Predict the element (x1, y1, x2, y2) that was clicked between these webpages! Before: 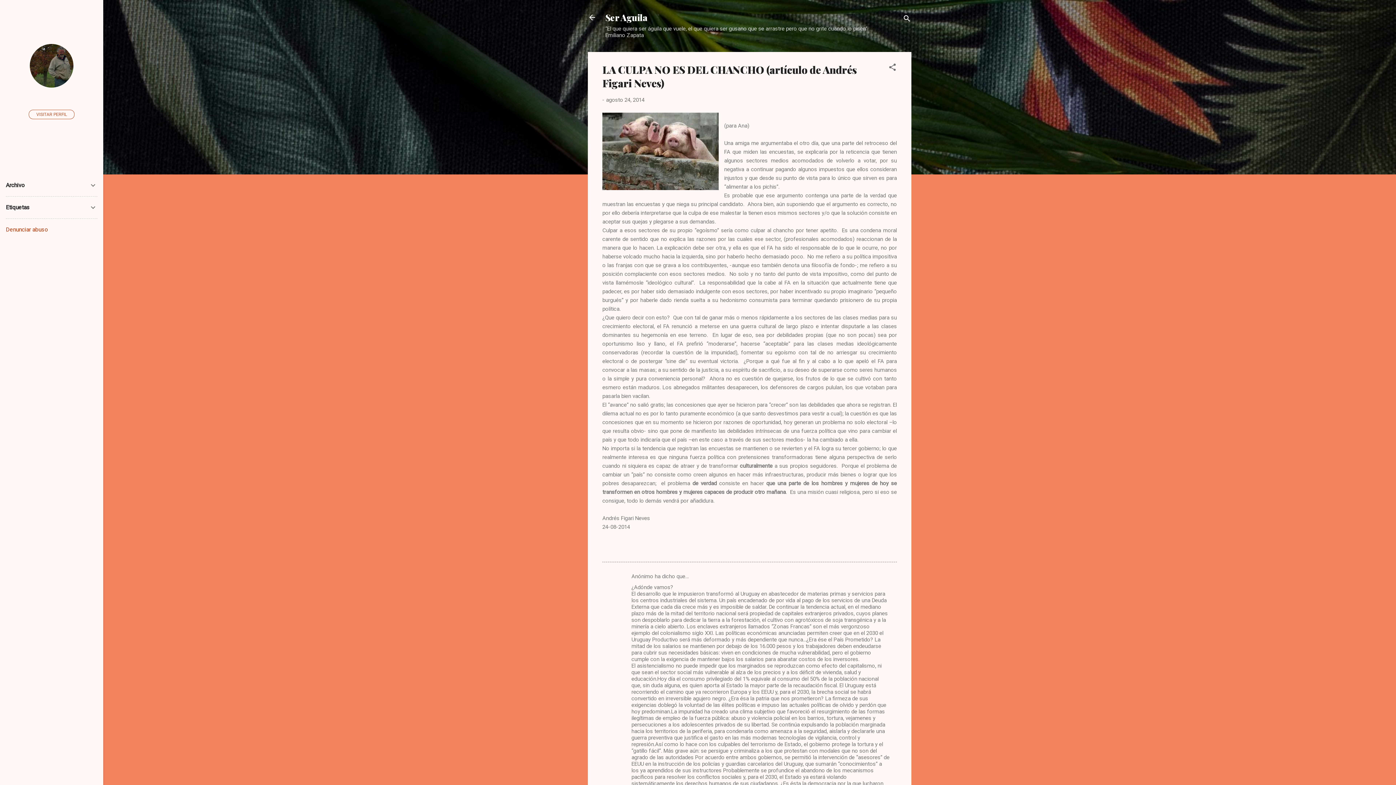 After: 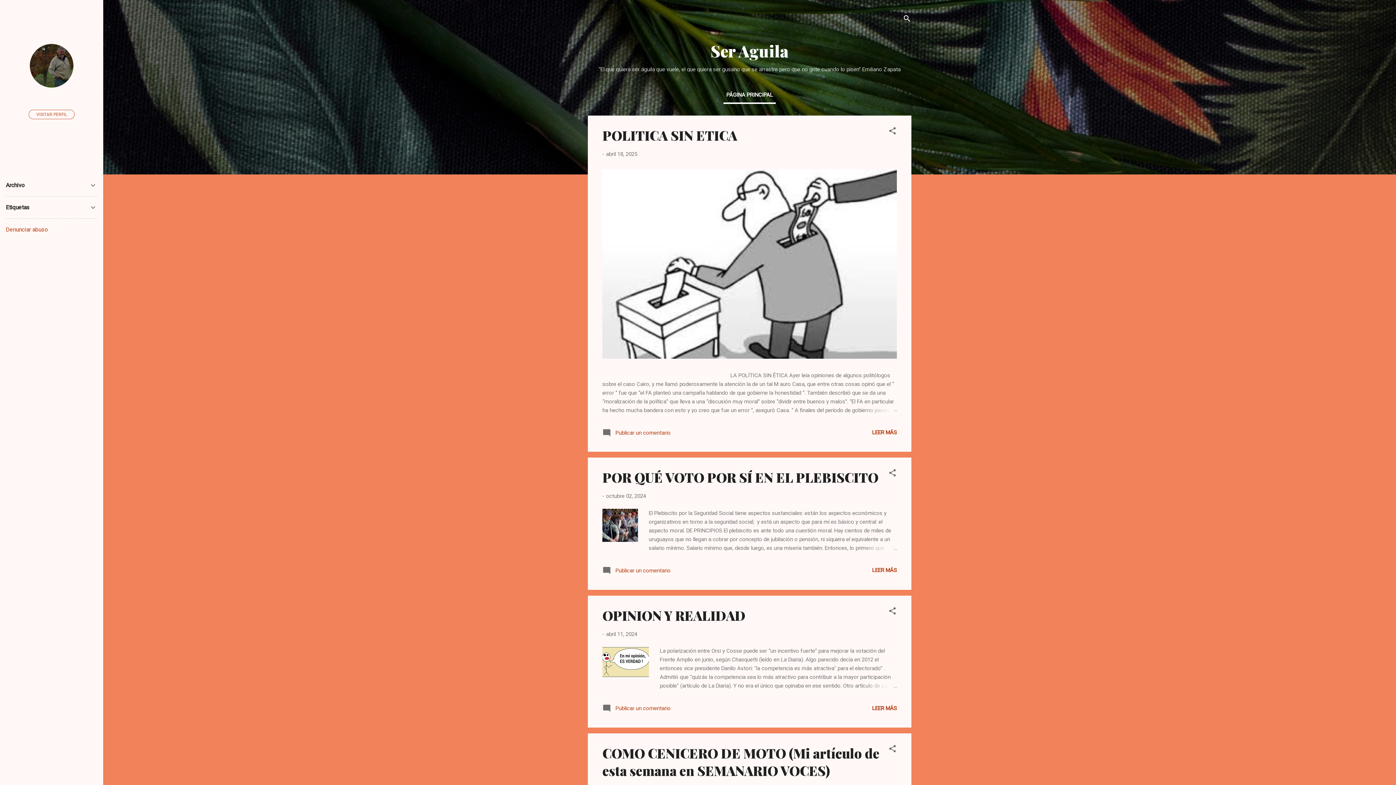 Action: bbox: (583, 8, 601, 26)